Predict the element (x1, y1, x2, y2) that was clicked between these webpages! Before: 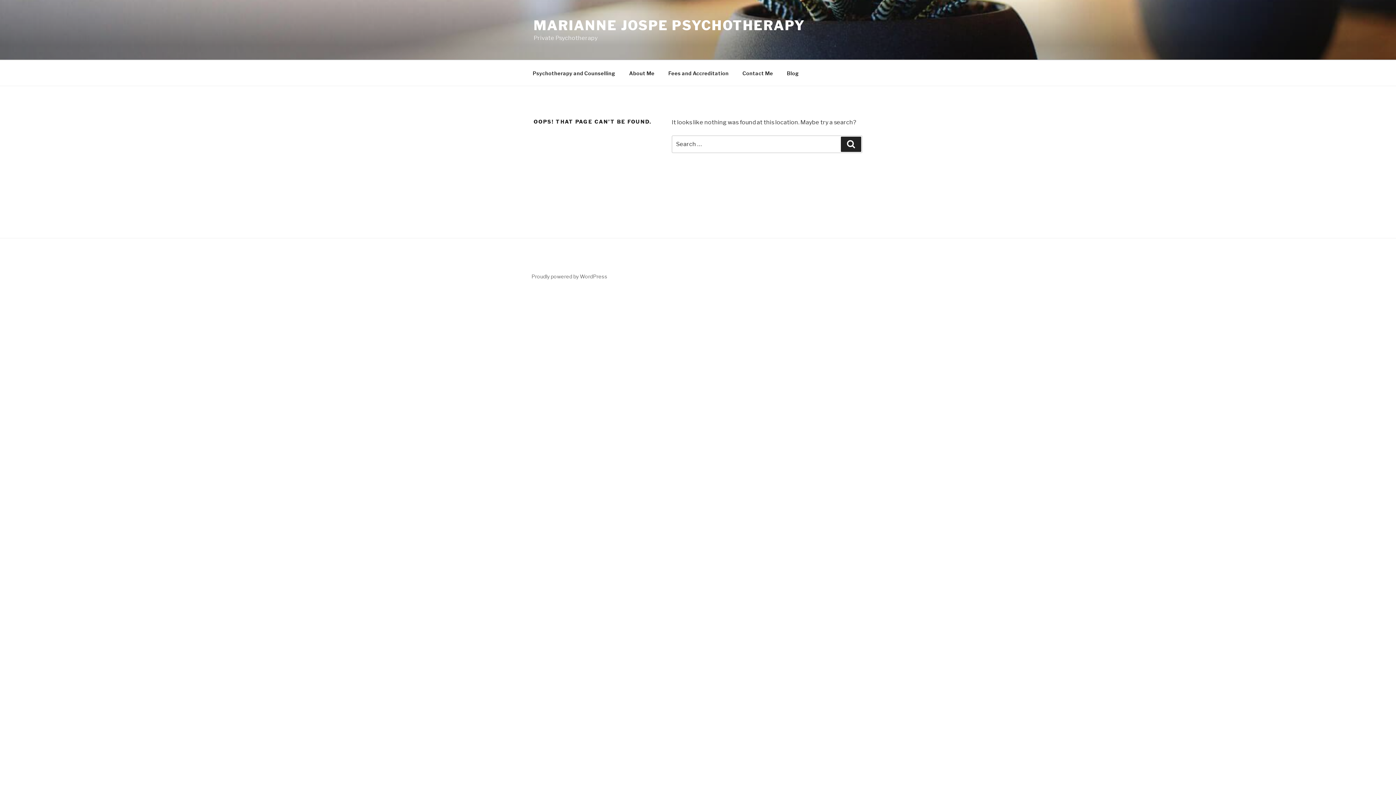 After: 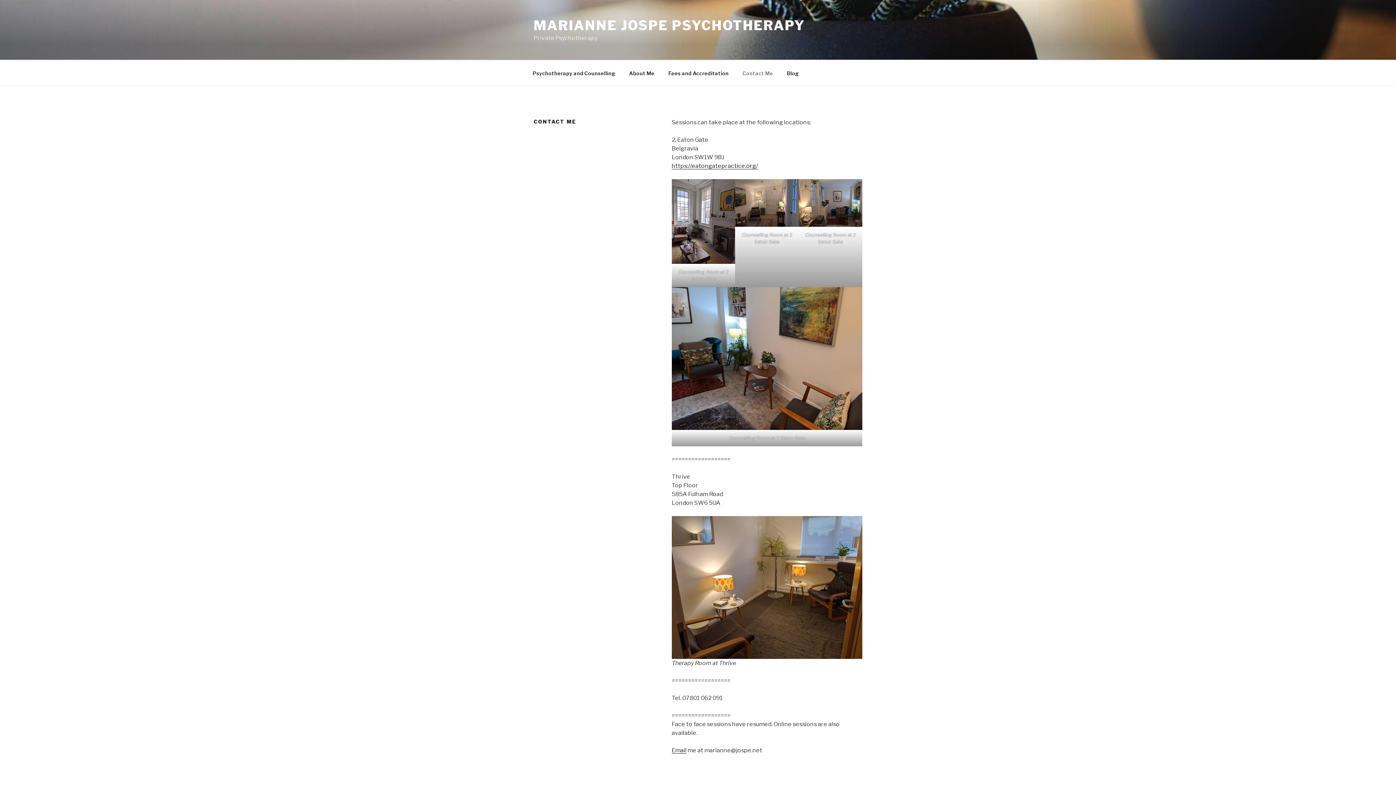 Action: label: Contact Me bbox: (736, 64, 779, 82)